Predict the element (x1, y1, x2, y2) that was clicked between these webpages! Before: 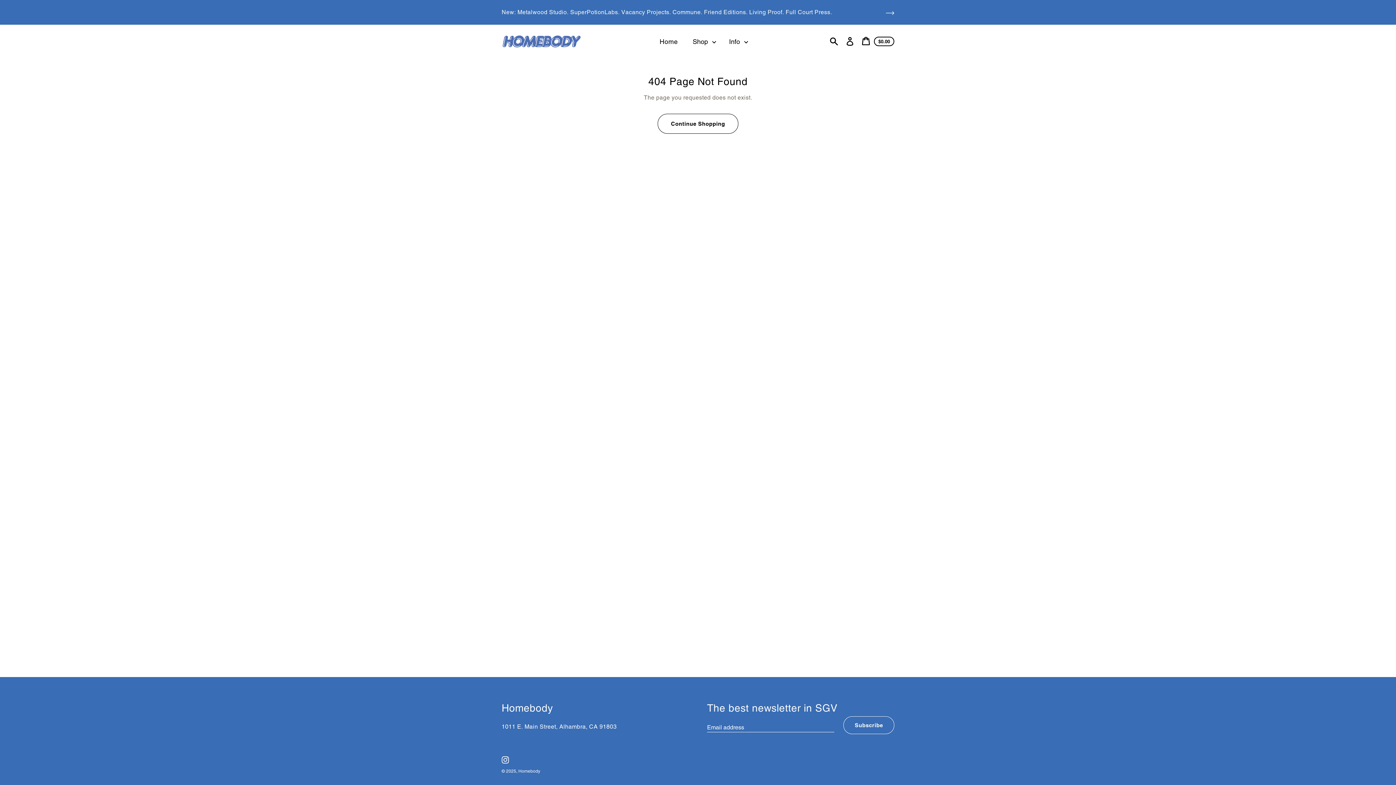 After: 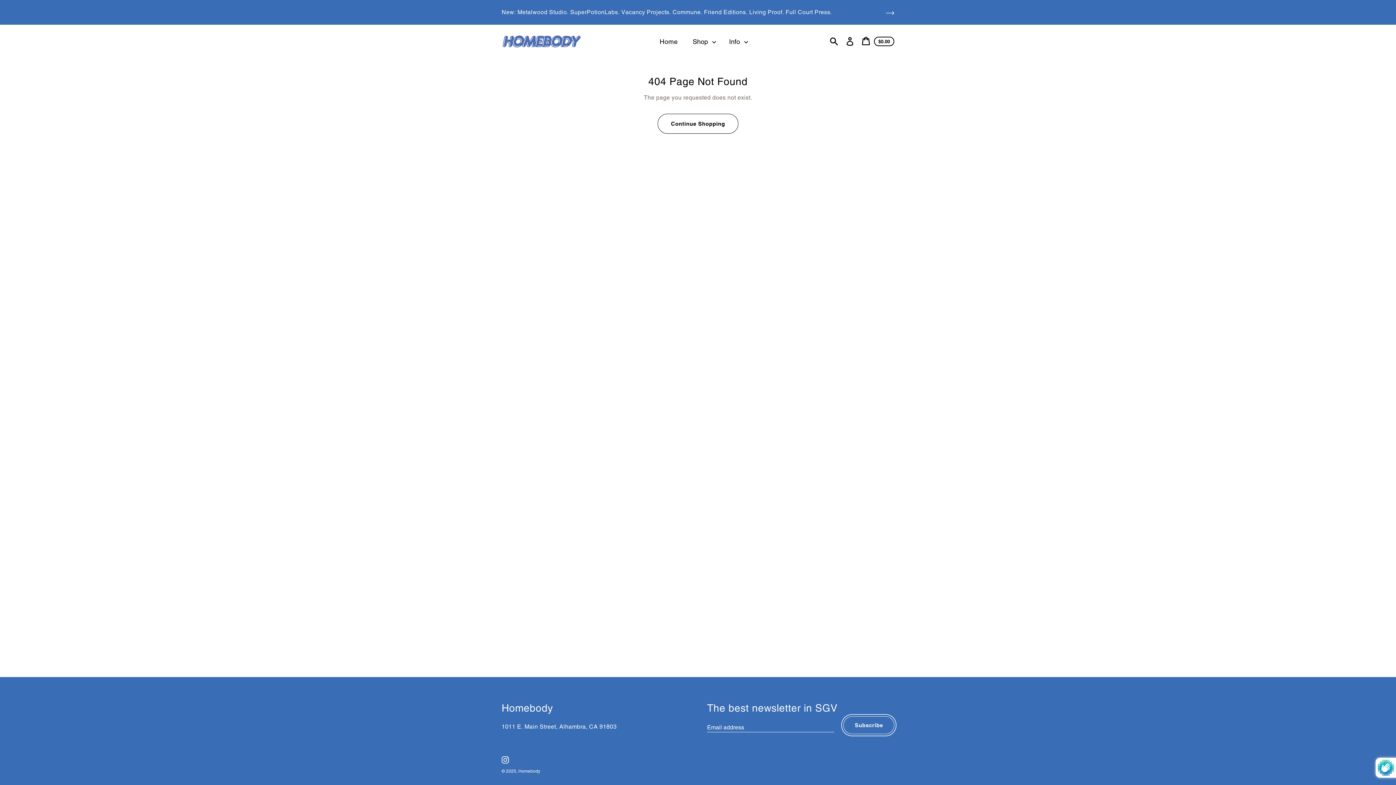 Action: bbox: (843, 716, 894, 734) label: Subscribe